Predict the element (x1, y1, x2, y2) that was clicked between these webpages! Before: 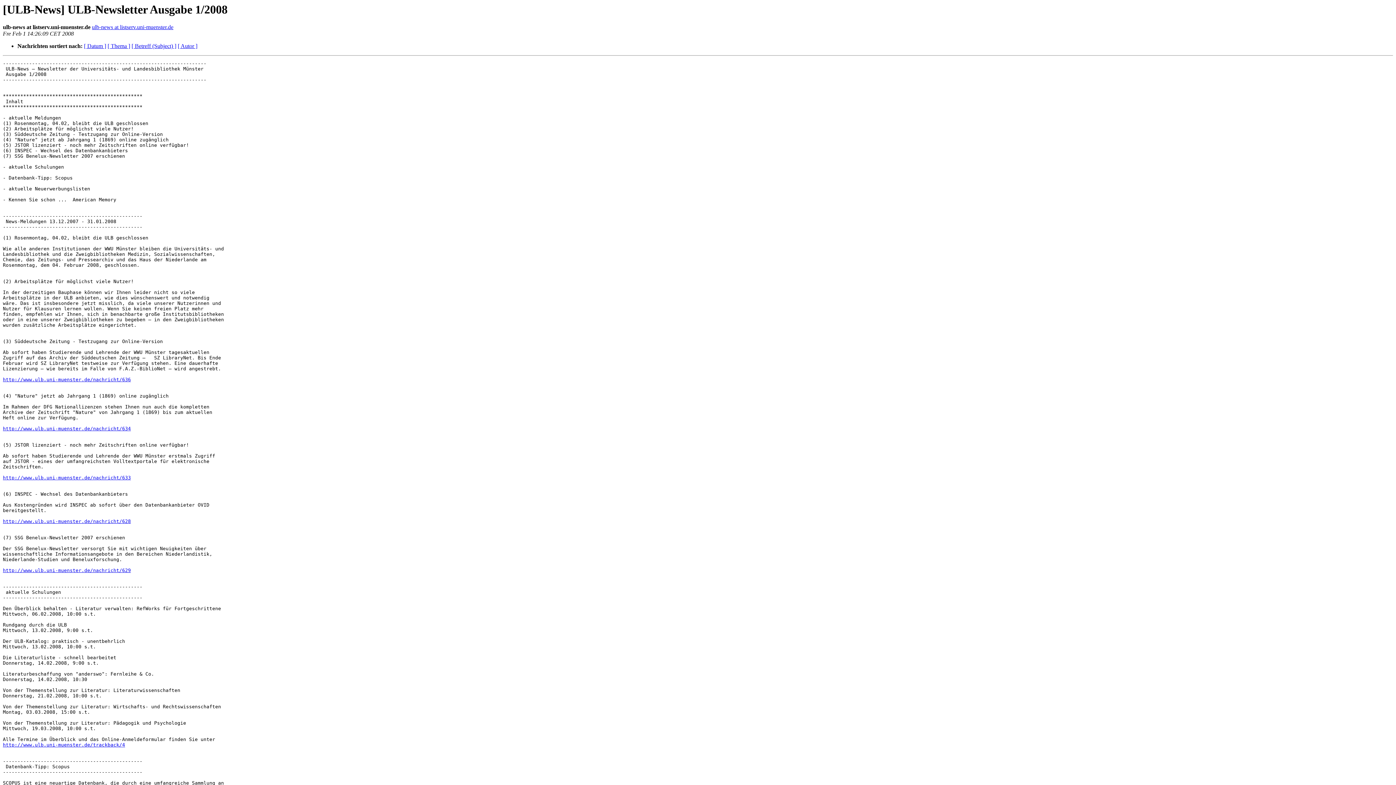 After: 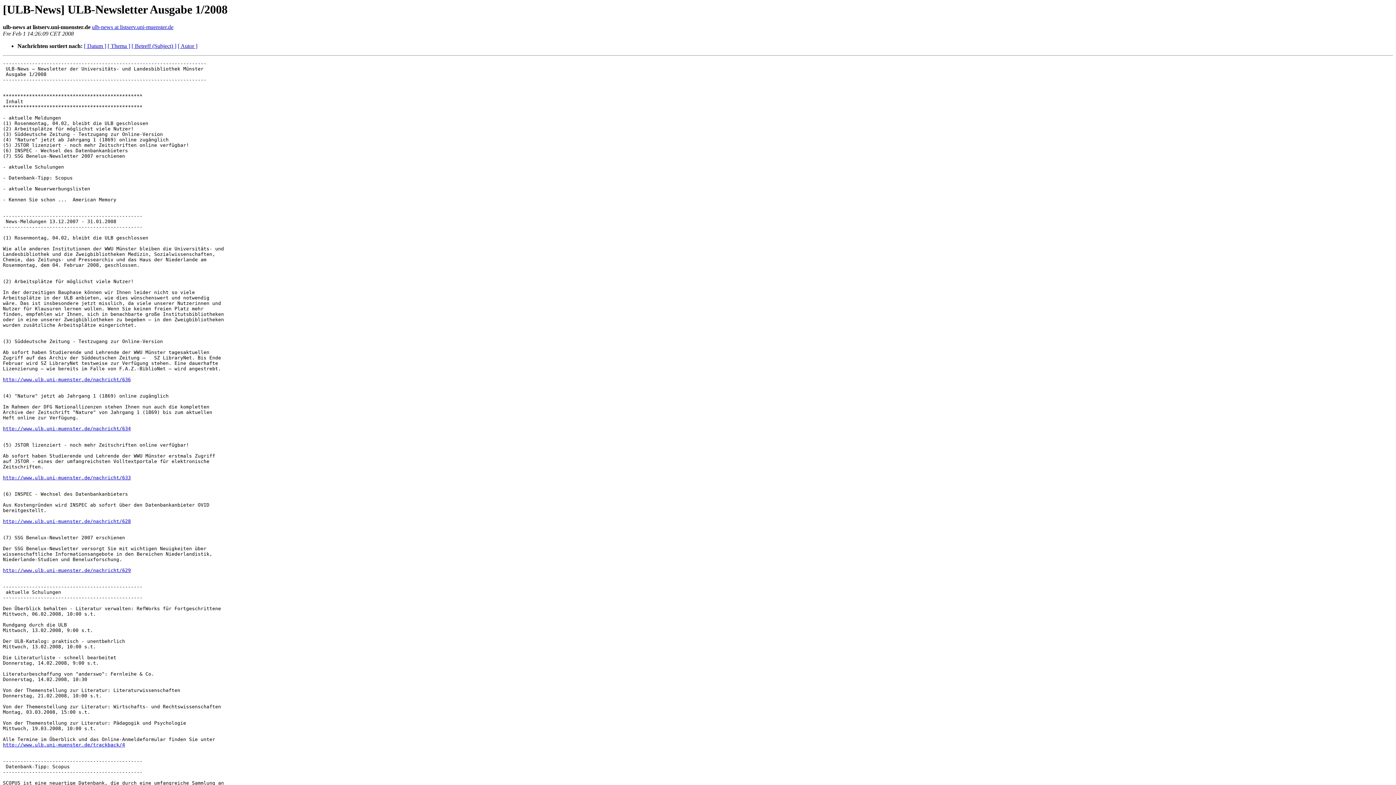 Action: label: ulb-news at listserv.uni-muenster.de bbox: (92, 24, 173, 30)